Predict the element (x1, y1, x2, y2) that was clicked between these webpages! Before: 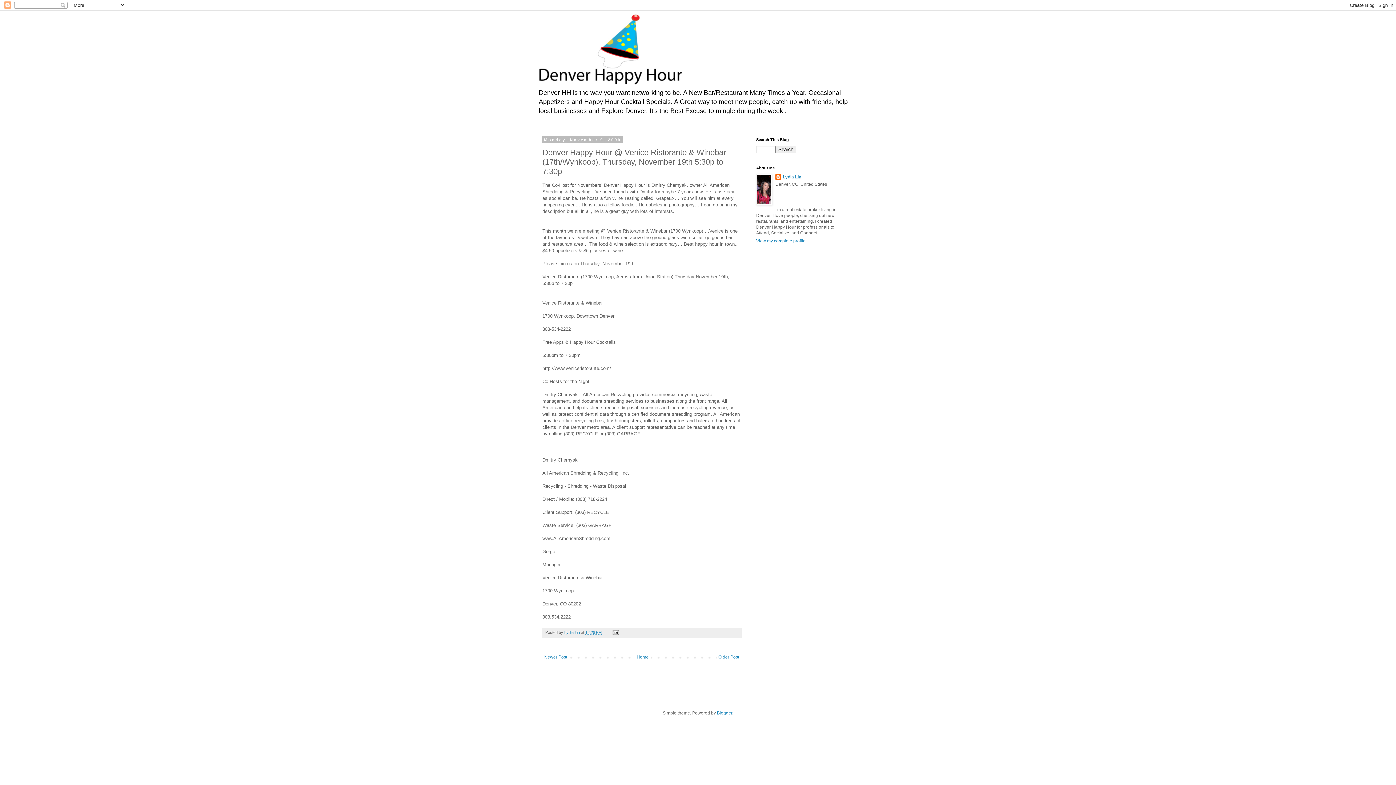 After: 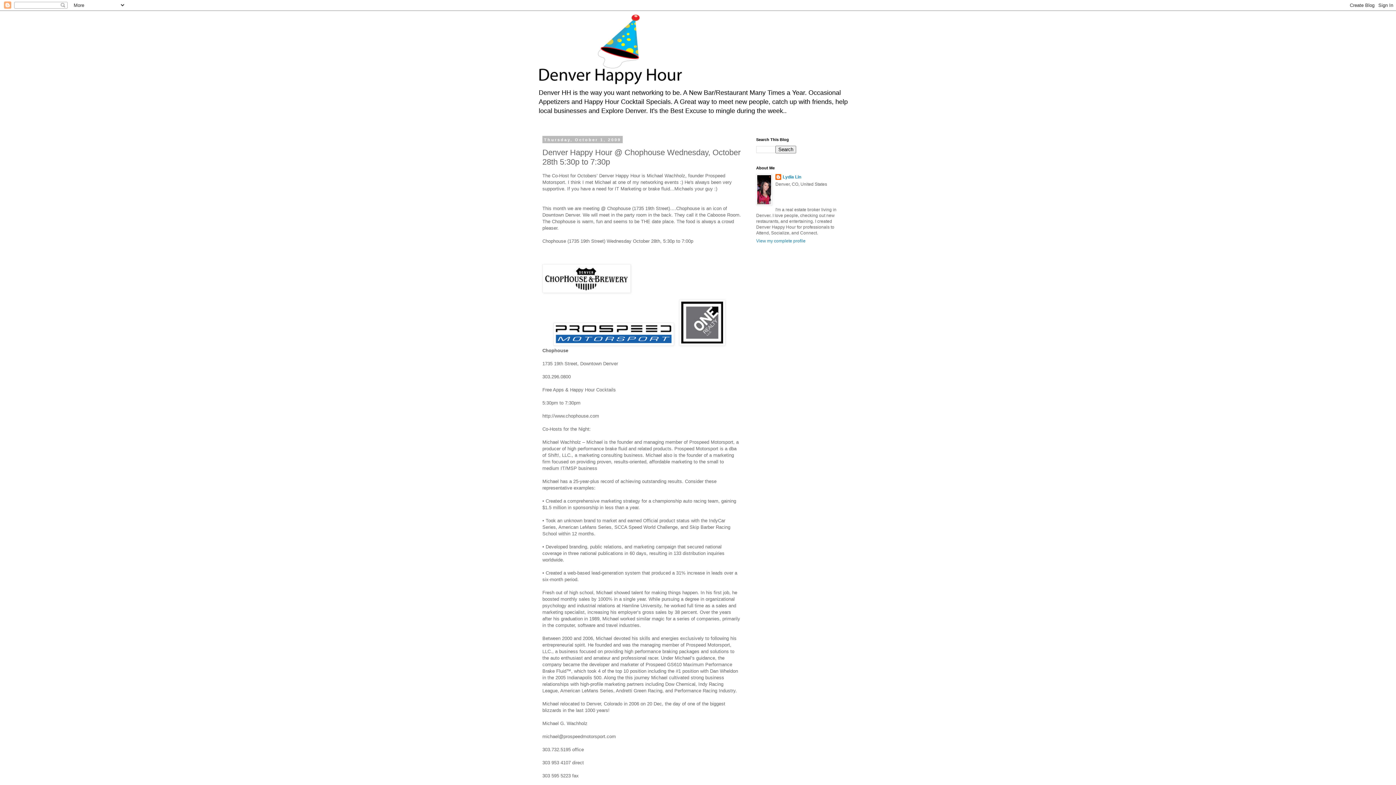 Action: bbox: (716, 652, 741, 661) label: Older Post